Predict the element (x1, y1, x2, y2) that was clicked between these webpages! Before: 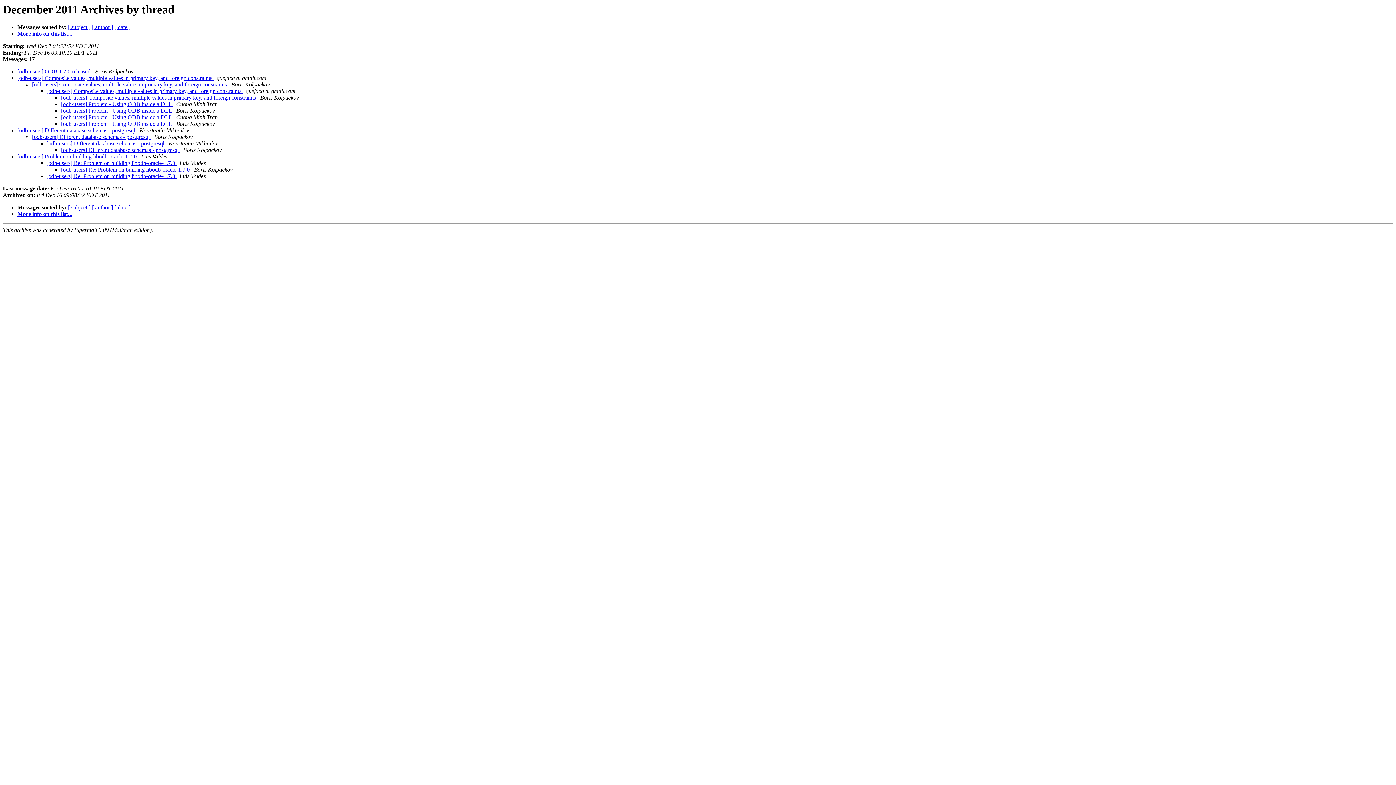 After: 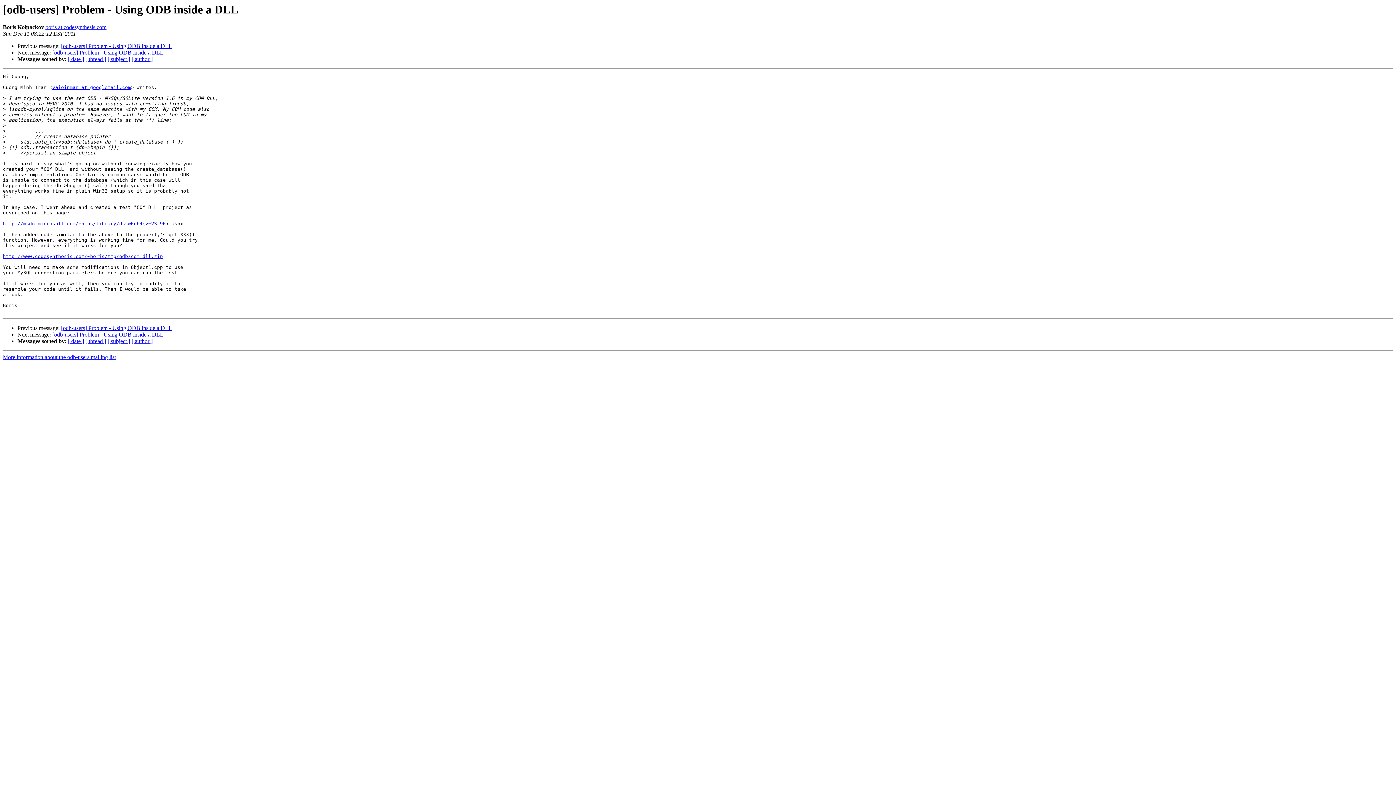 Action: bbox: (61, 107, 173, 113) label: [odb-users] Problem - Using ODB inside a DLL 